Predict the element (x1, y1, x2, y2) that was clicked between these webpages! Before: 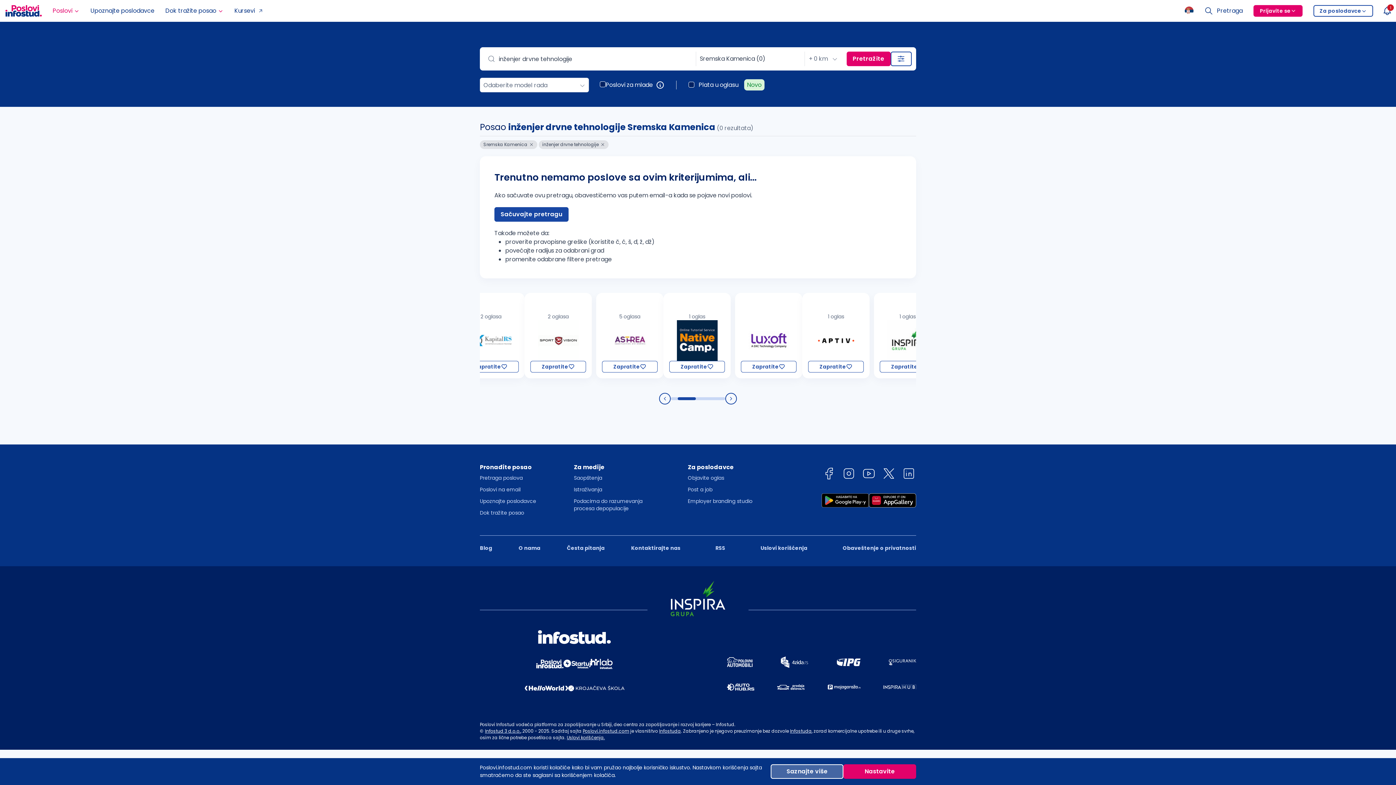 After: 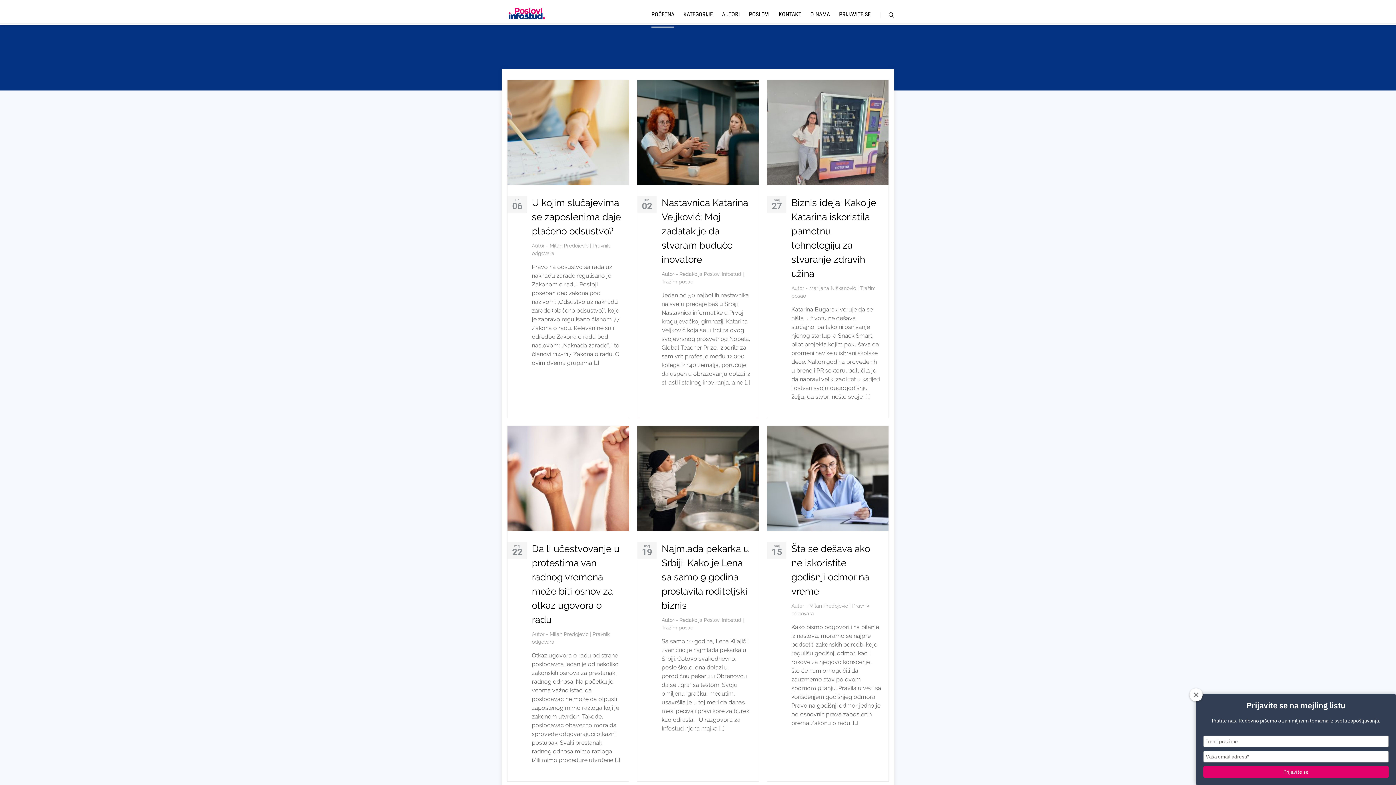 Action: bbox: (480, 544, 492, 551) label: Blog